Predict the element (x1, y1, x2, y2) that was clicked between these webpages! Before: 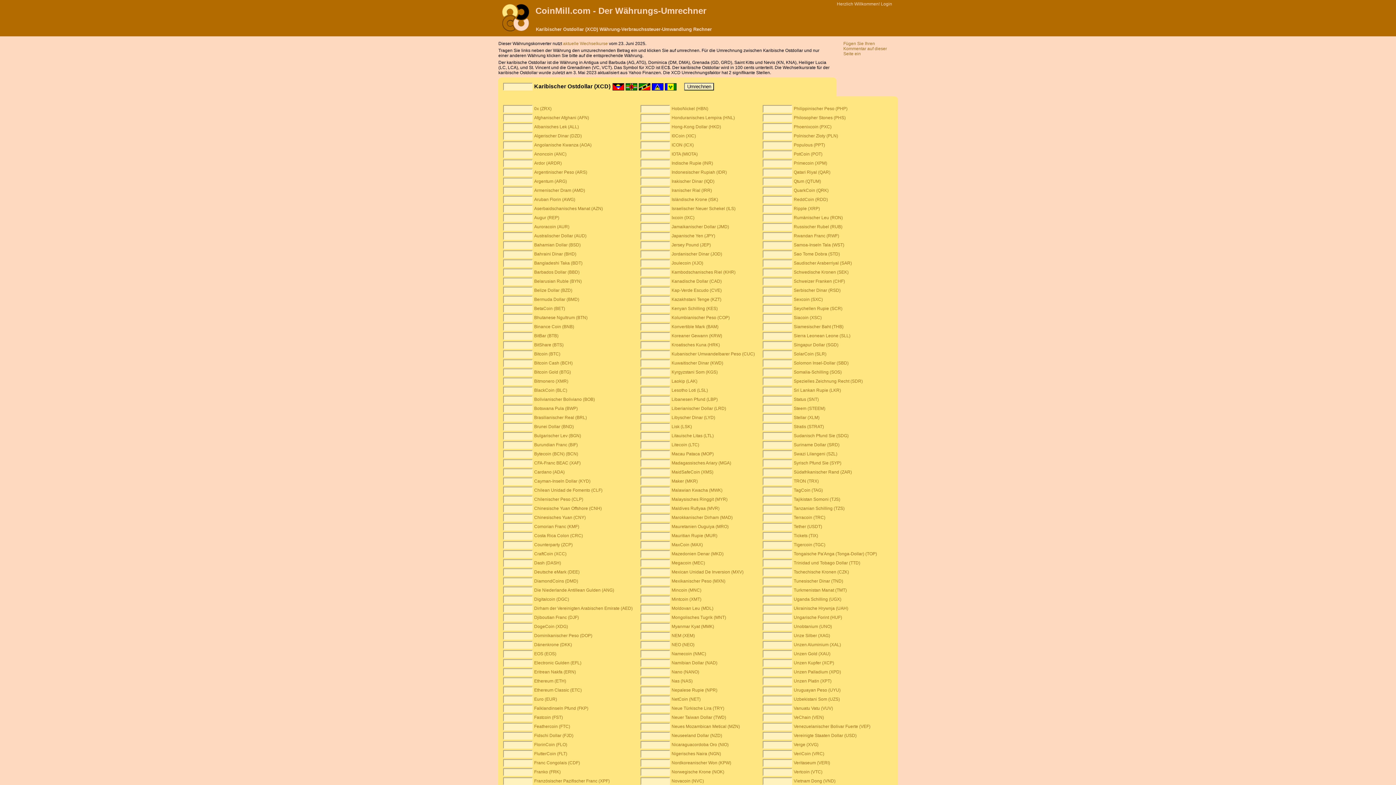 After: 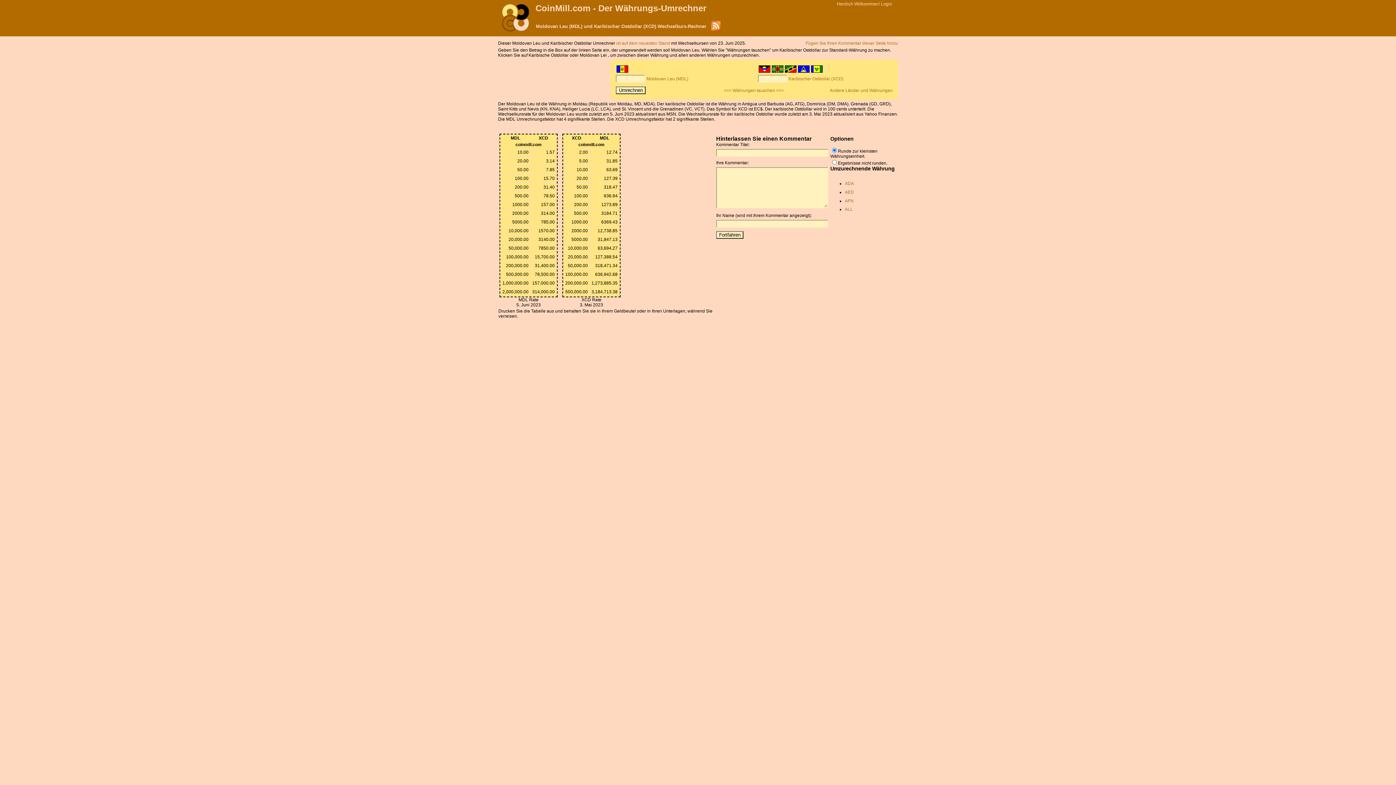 Action: label: Moldovan Leu (MDL) bbox: (671, 606, 713, 611)